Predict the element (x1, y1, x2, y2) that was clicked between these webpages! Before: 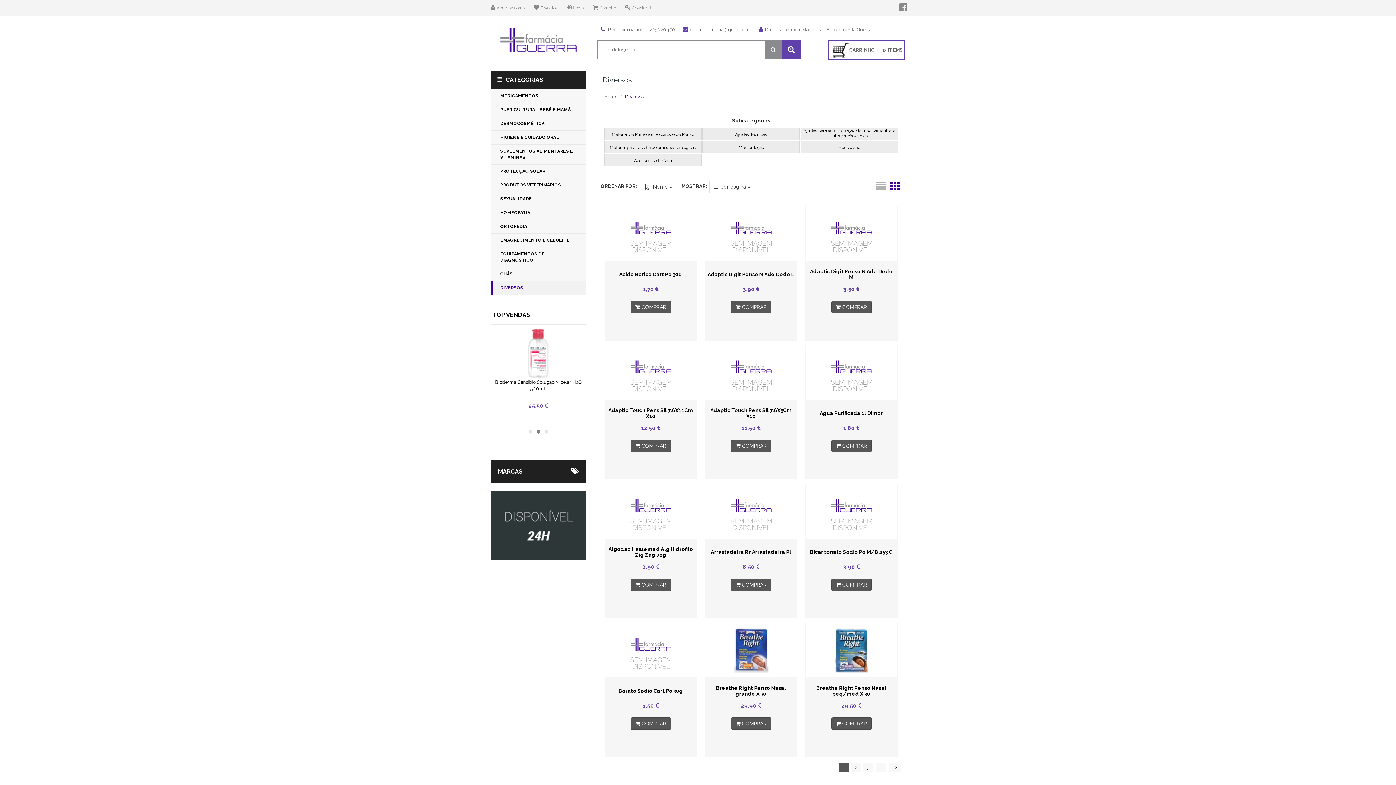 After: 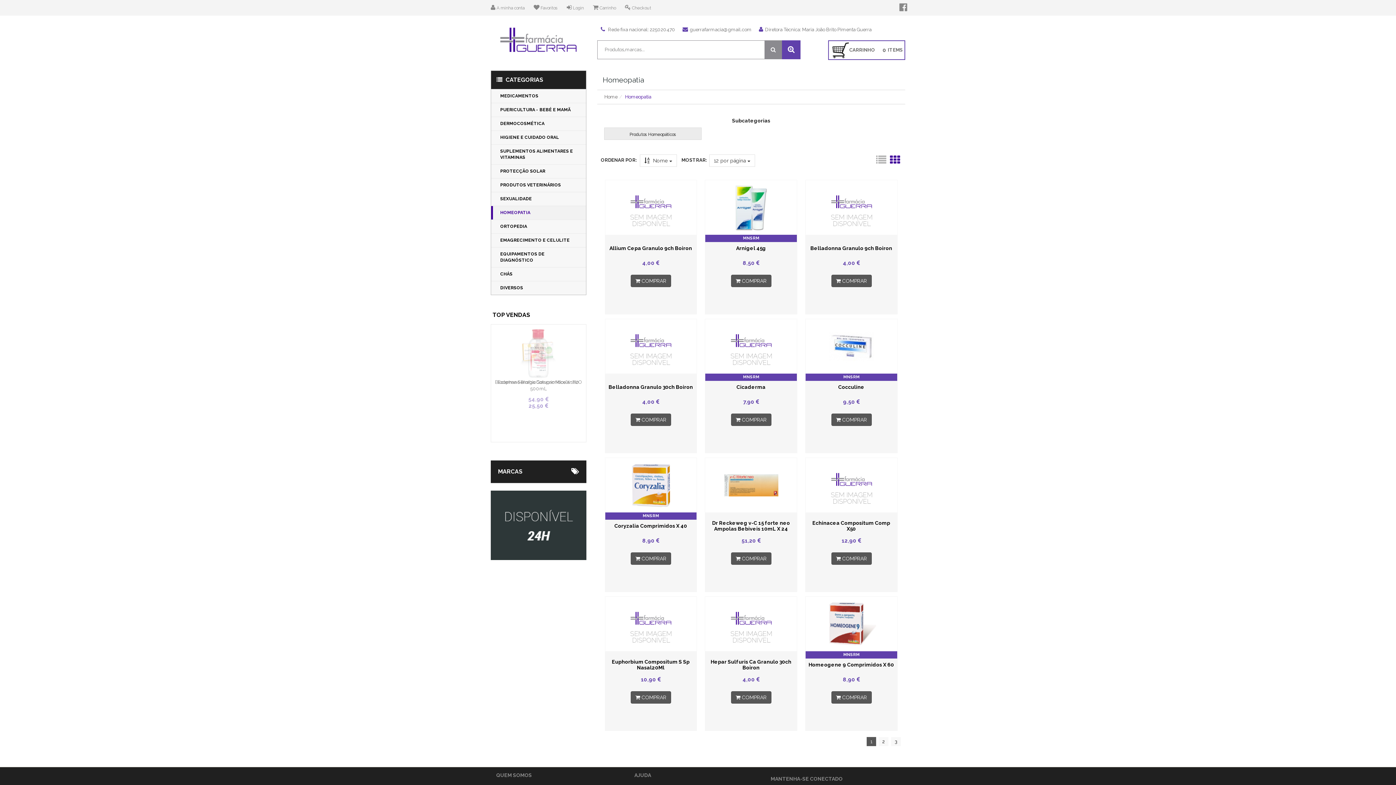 Action: label: HOMEOPATIA bbox: (491, 206, 586, 219)